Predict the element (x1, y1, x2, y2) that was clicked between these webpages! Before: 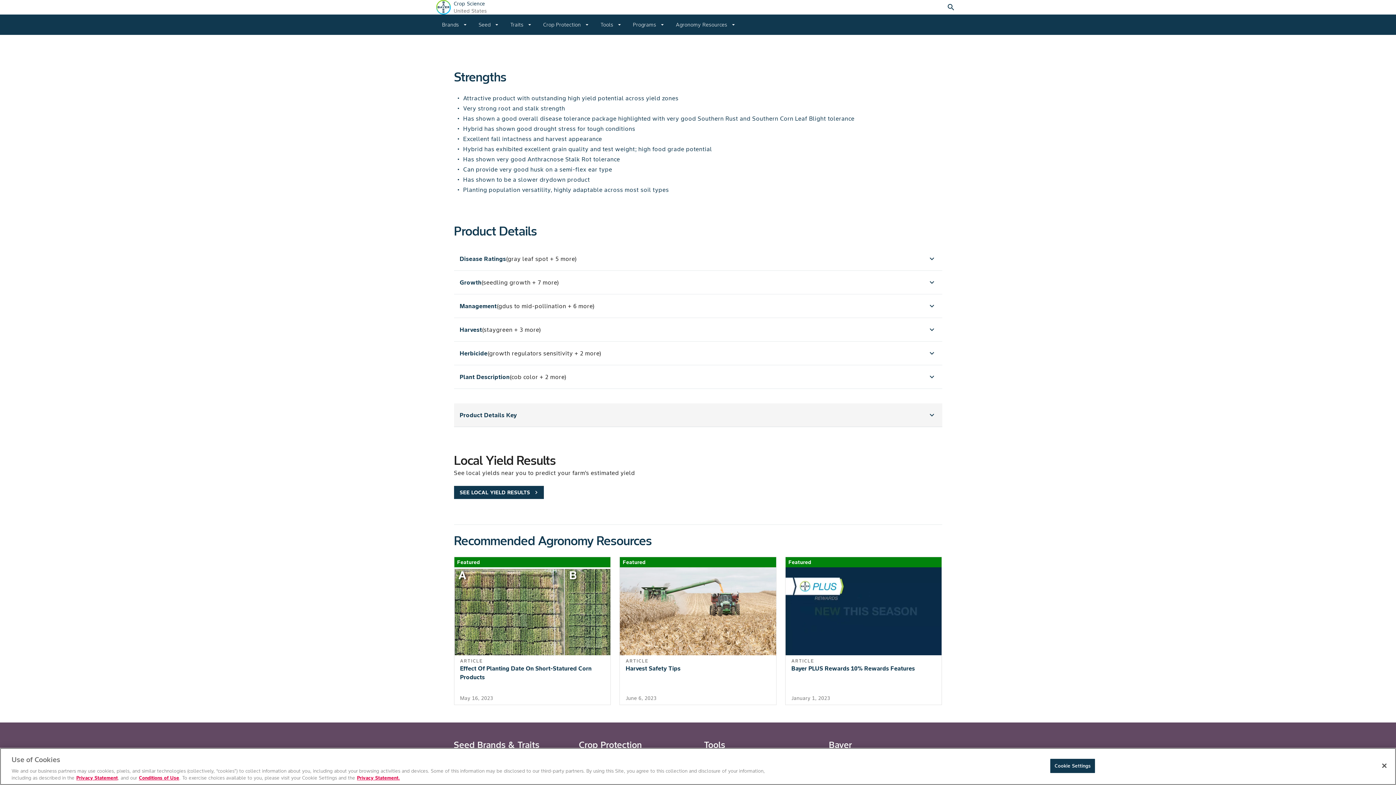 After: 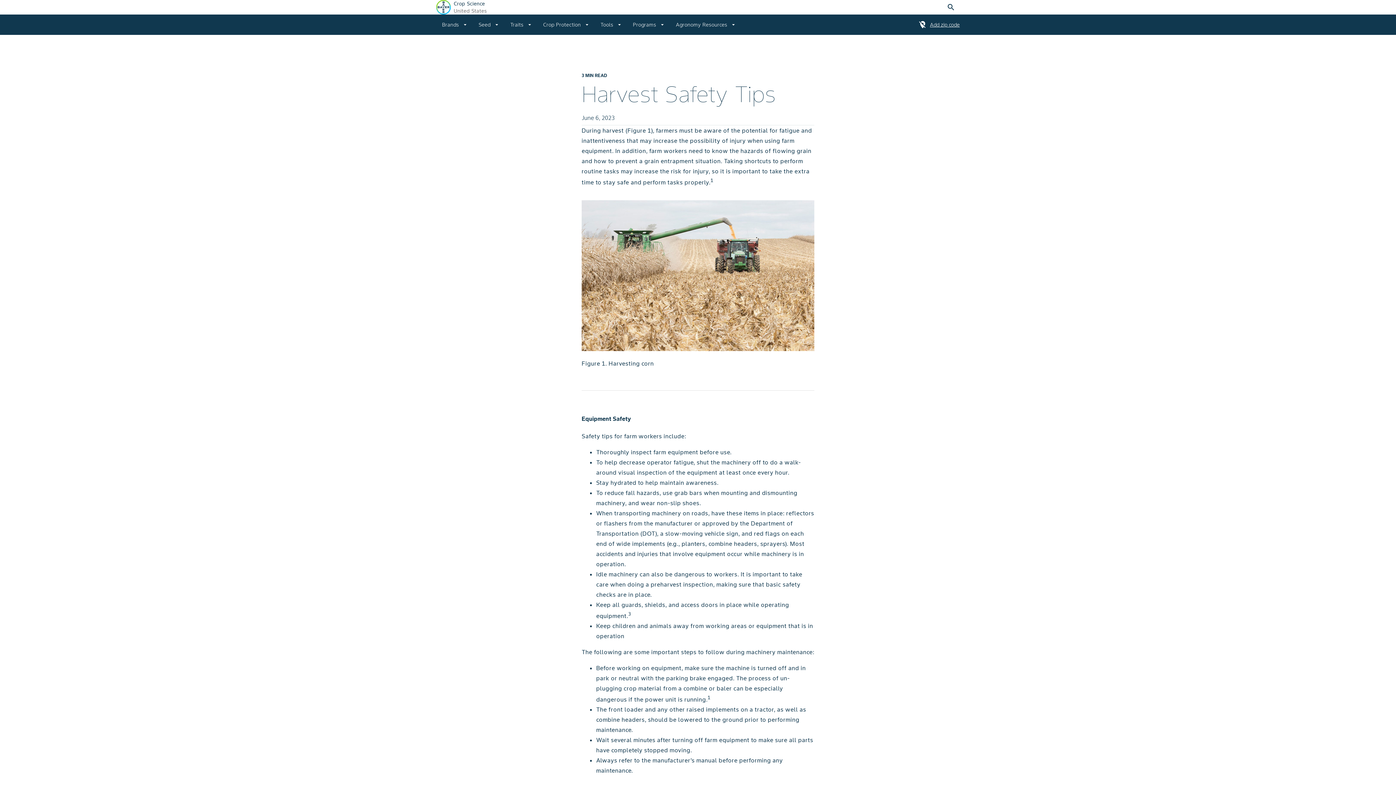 Action: bbox: (619, 557, 776, 705) label: Featured
ARTICLE
Harvest Safety Tips​​
June 6, 2023